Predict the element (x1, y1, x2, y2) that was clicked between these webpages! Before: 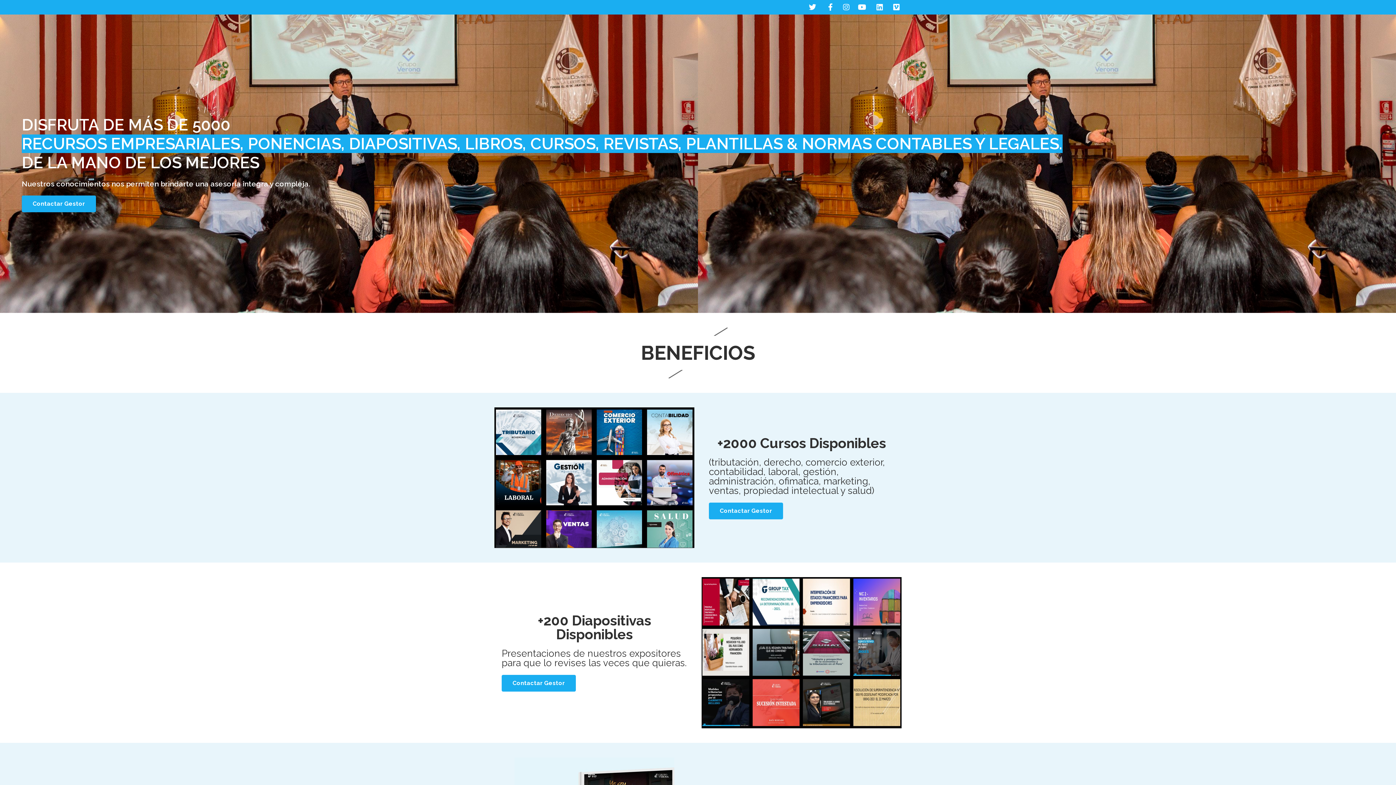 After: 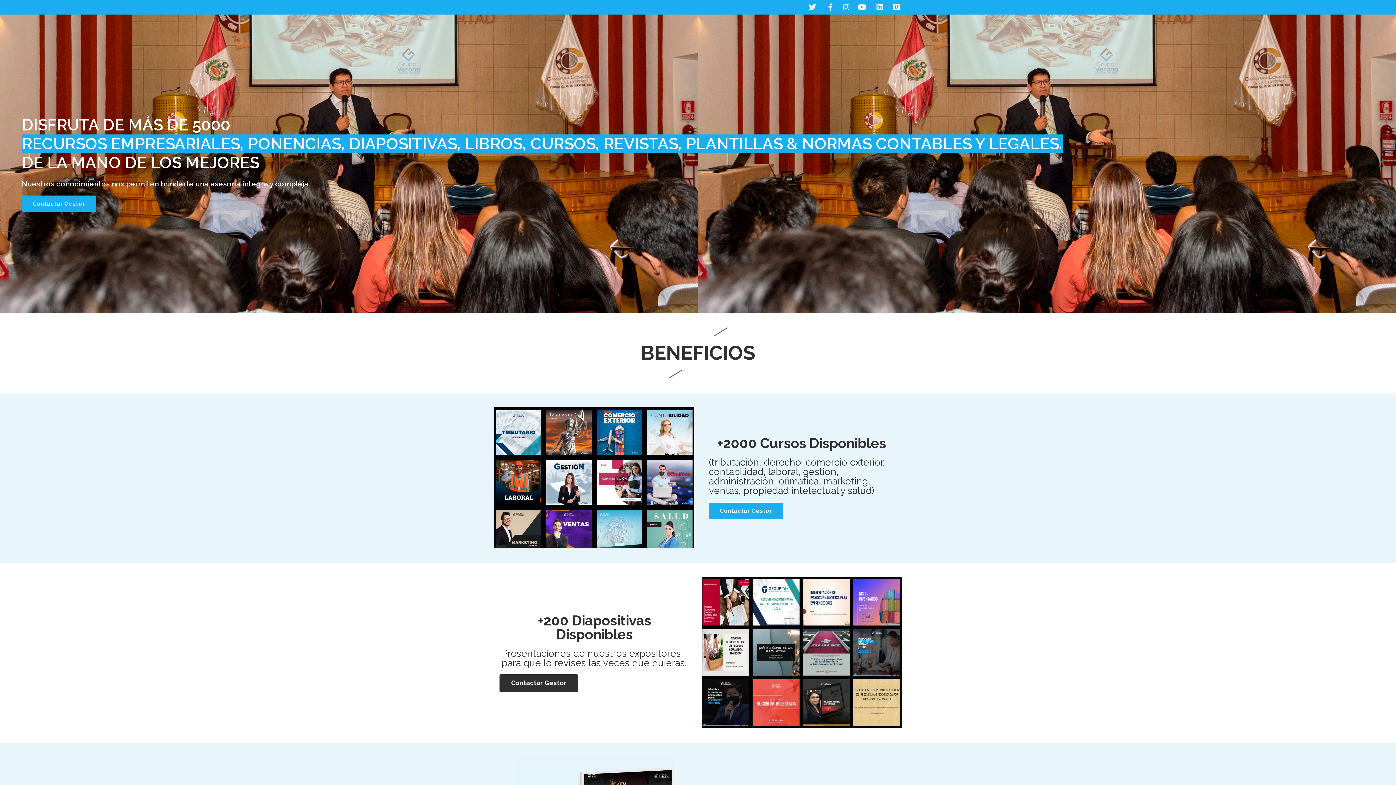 Action: bbox: (501, 675, 576, 692) label: Contactar Gestor